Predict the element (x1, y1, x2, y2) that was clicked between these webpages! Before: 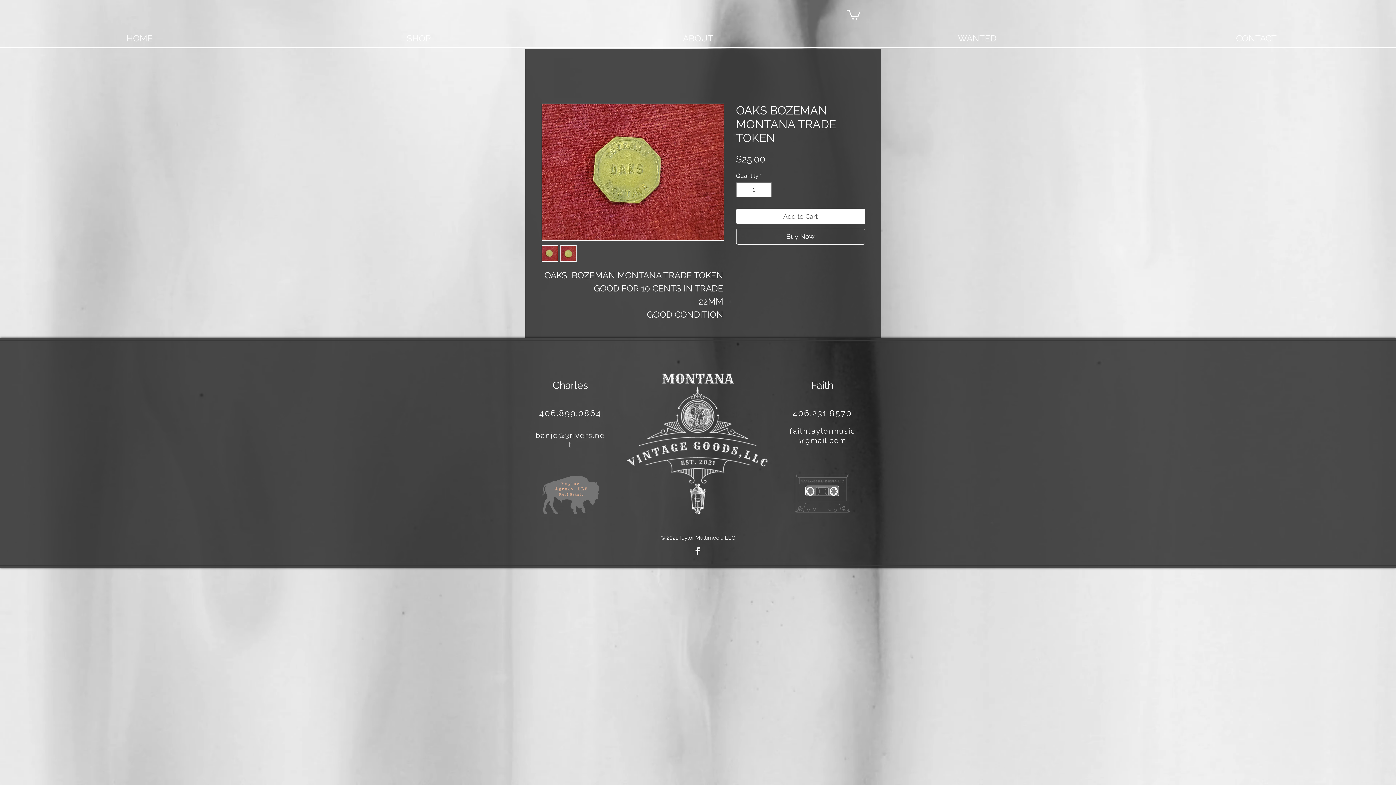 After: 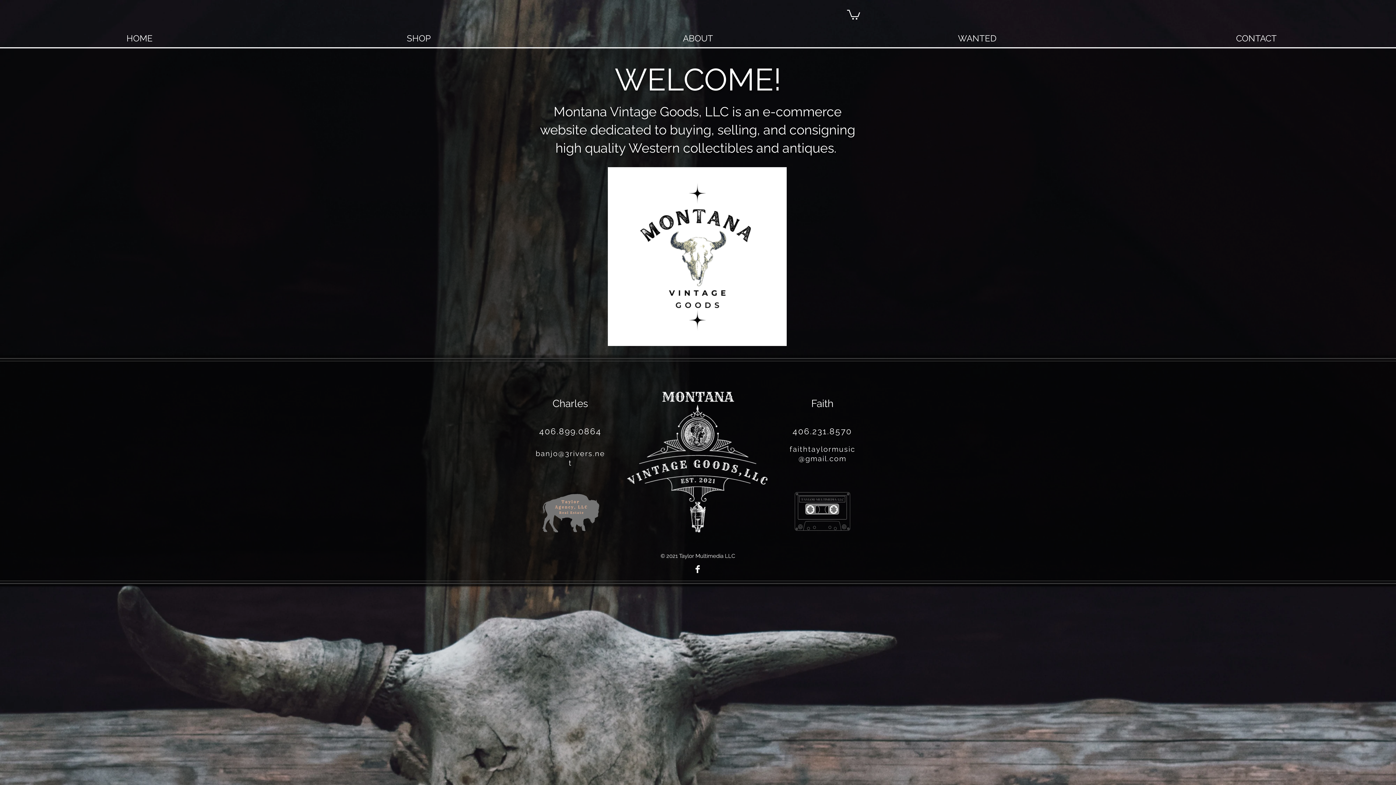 Action: bbox: (0, 28, 279, 48) label: HOME